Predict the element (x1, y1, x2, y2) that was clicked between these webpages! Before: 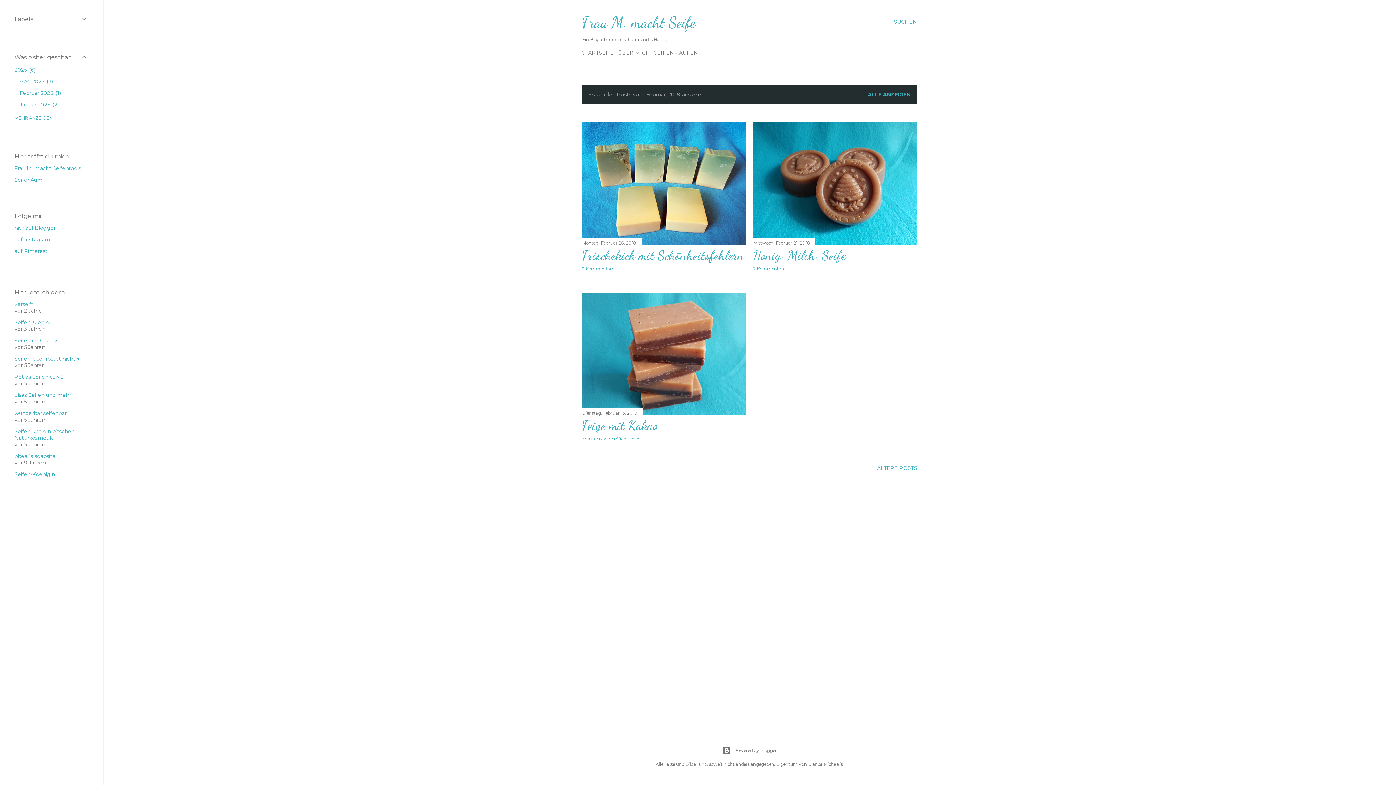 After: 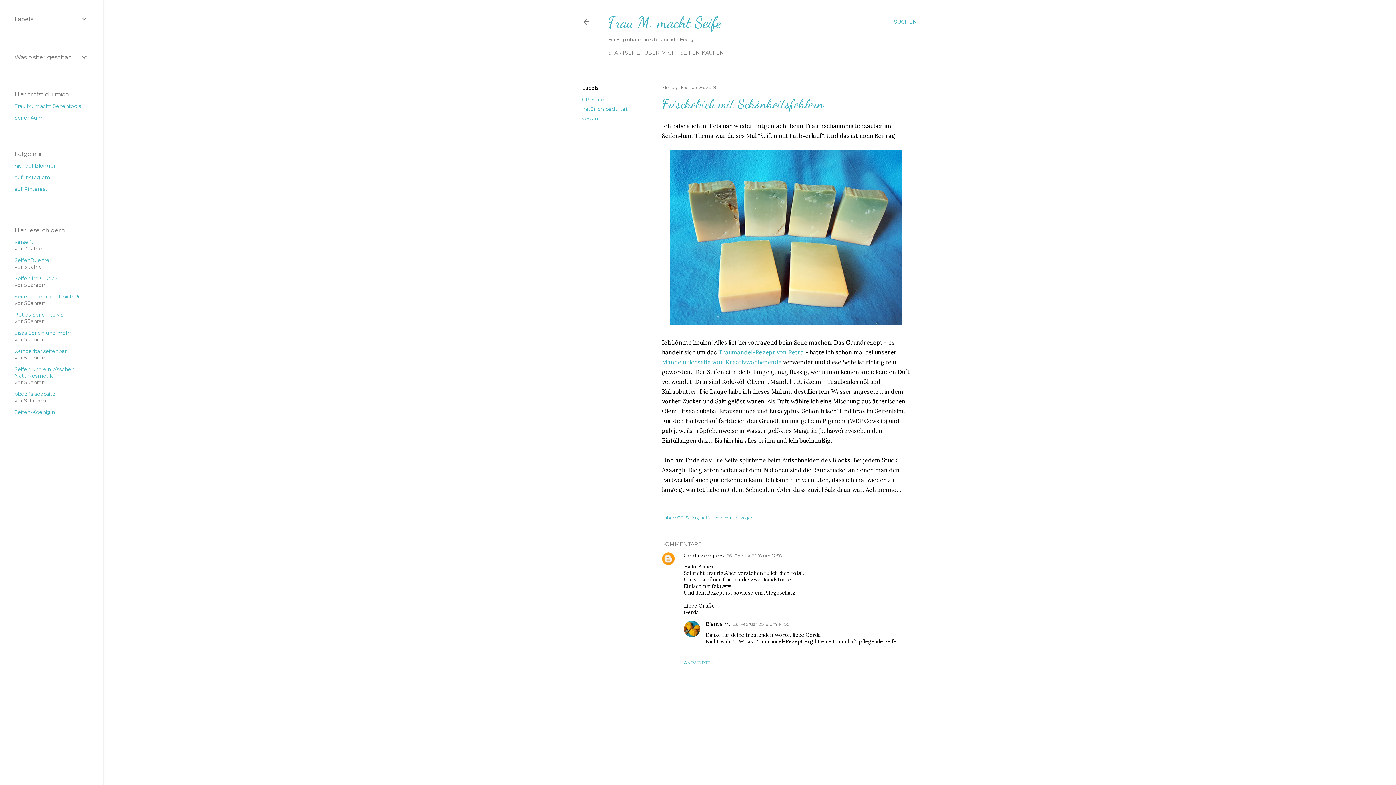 Action: bbox: (582, 238, 746, 247)